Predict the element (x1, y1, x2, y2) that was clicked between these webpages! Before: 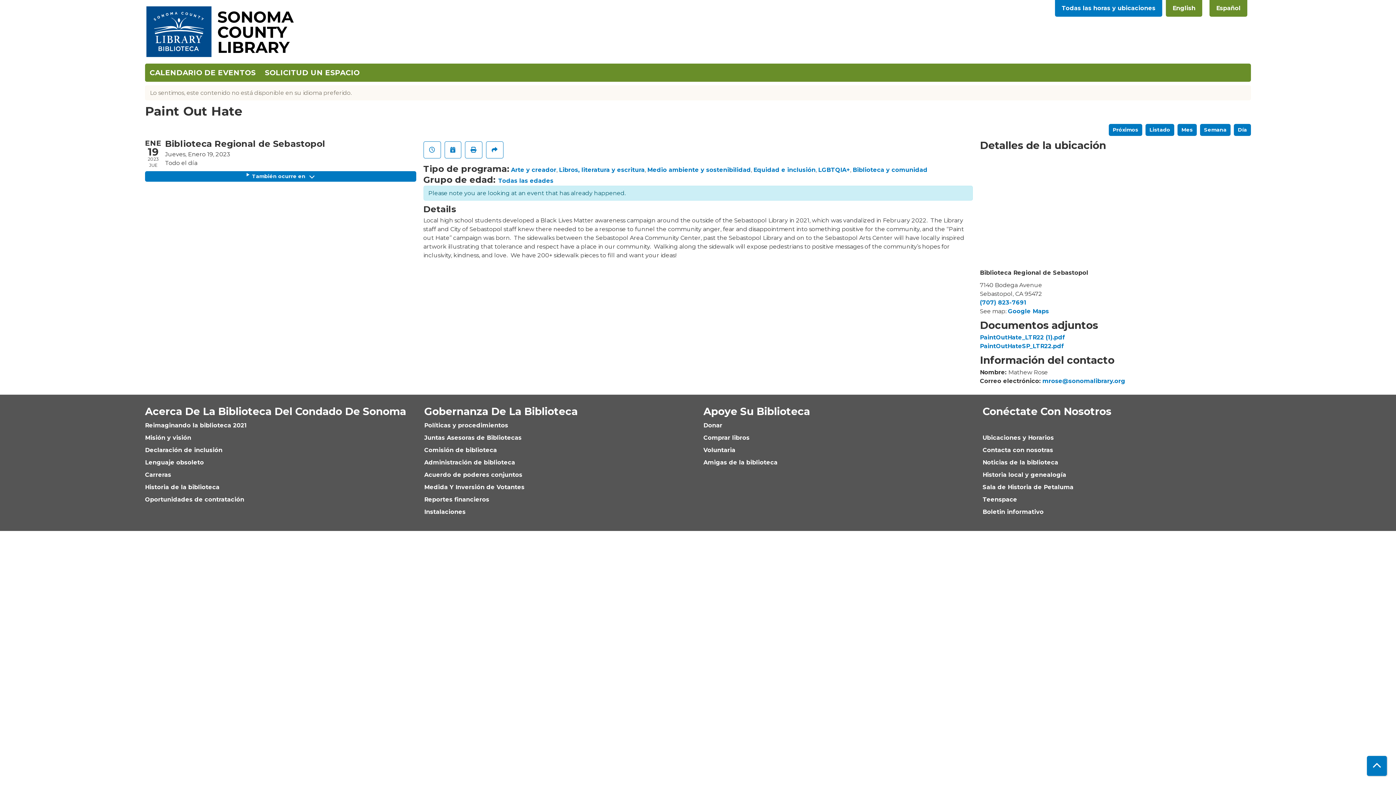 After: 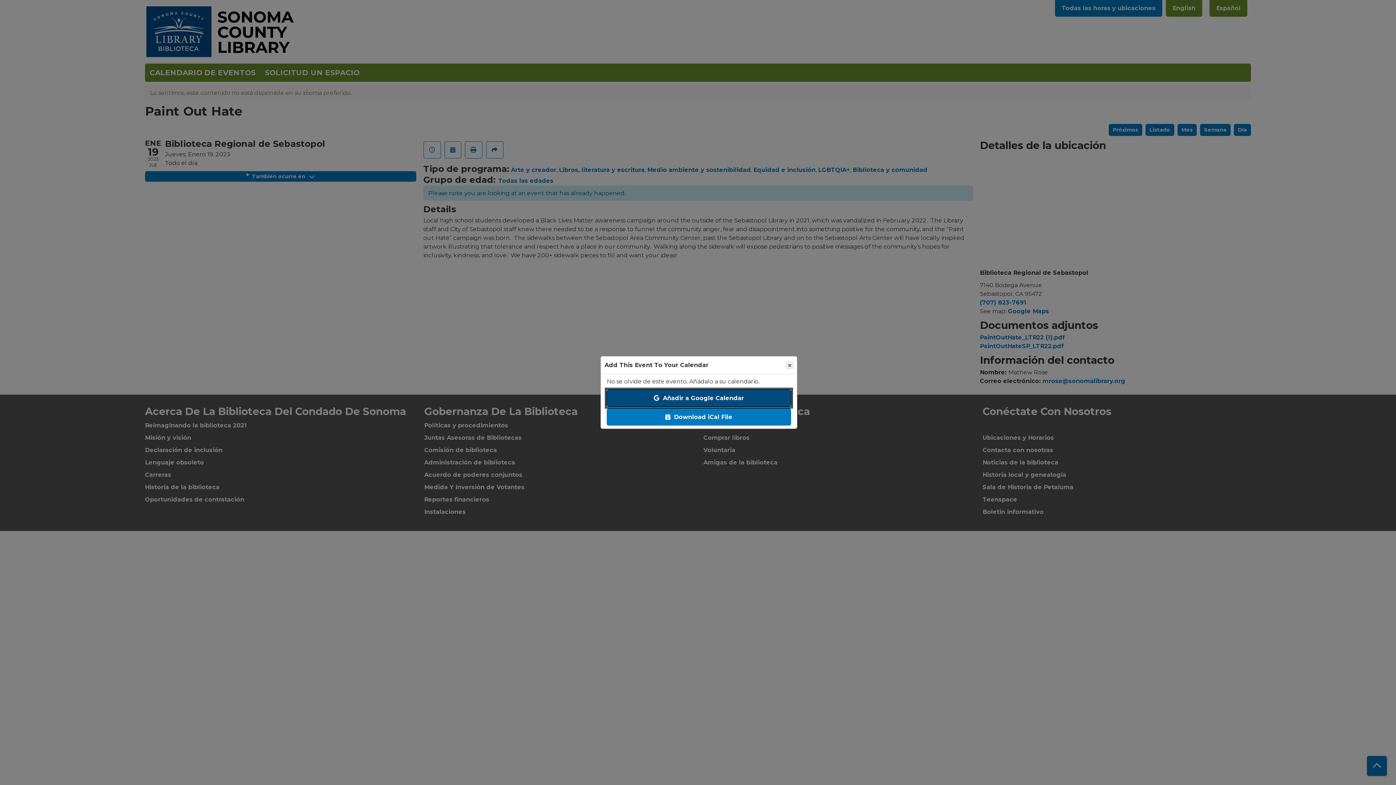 Action: label: Agregar a Mi Calendario bbox: (444, 141, 461, 158)